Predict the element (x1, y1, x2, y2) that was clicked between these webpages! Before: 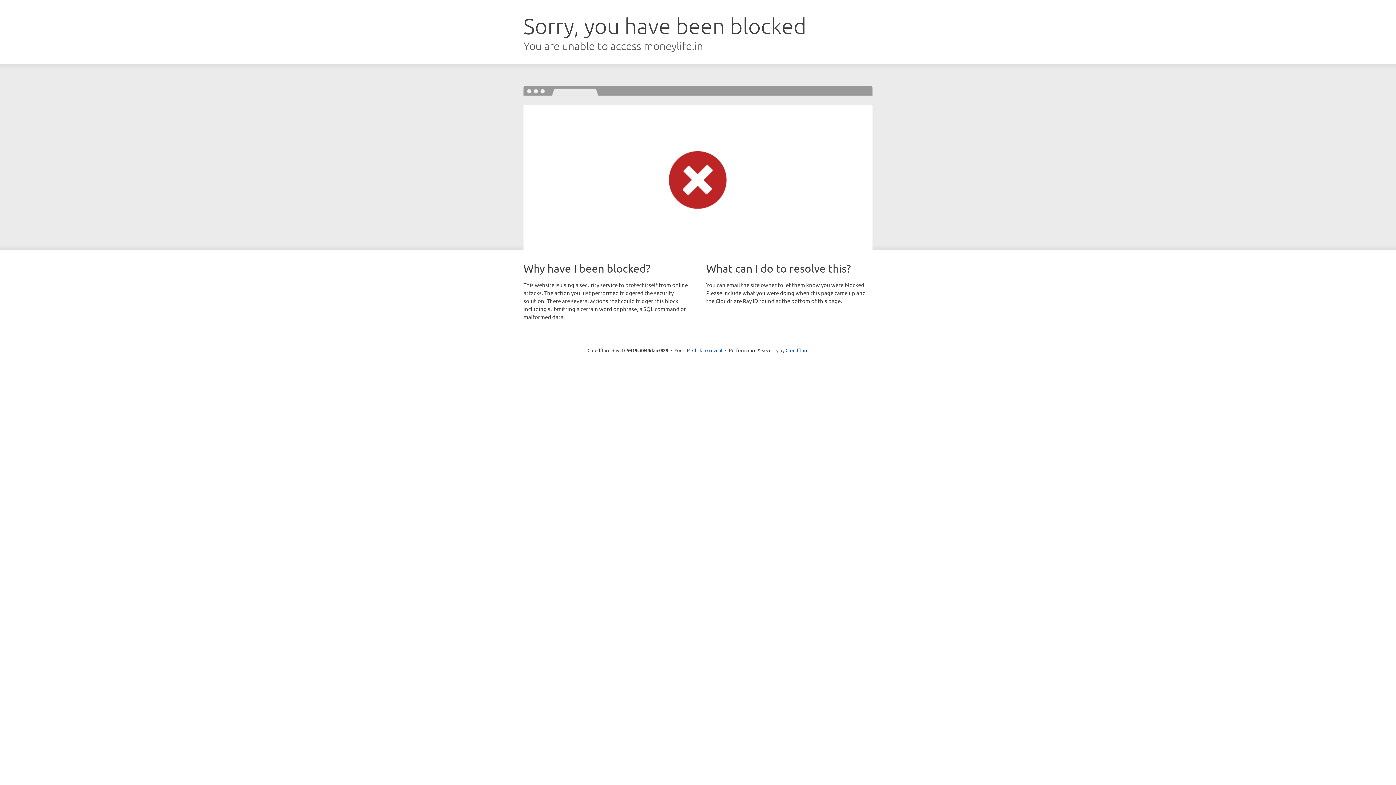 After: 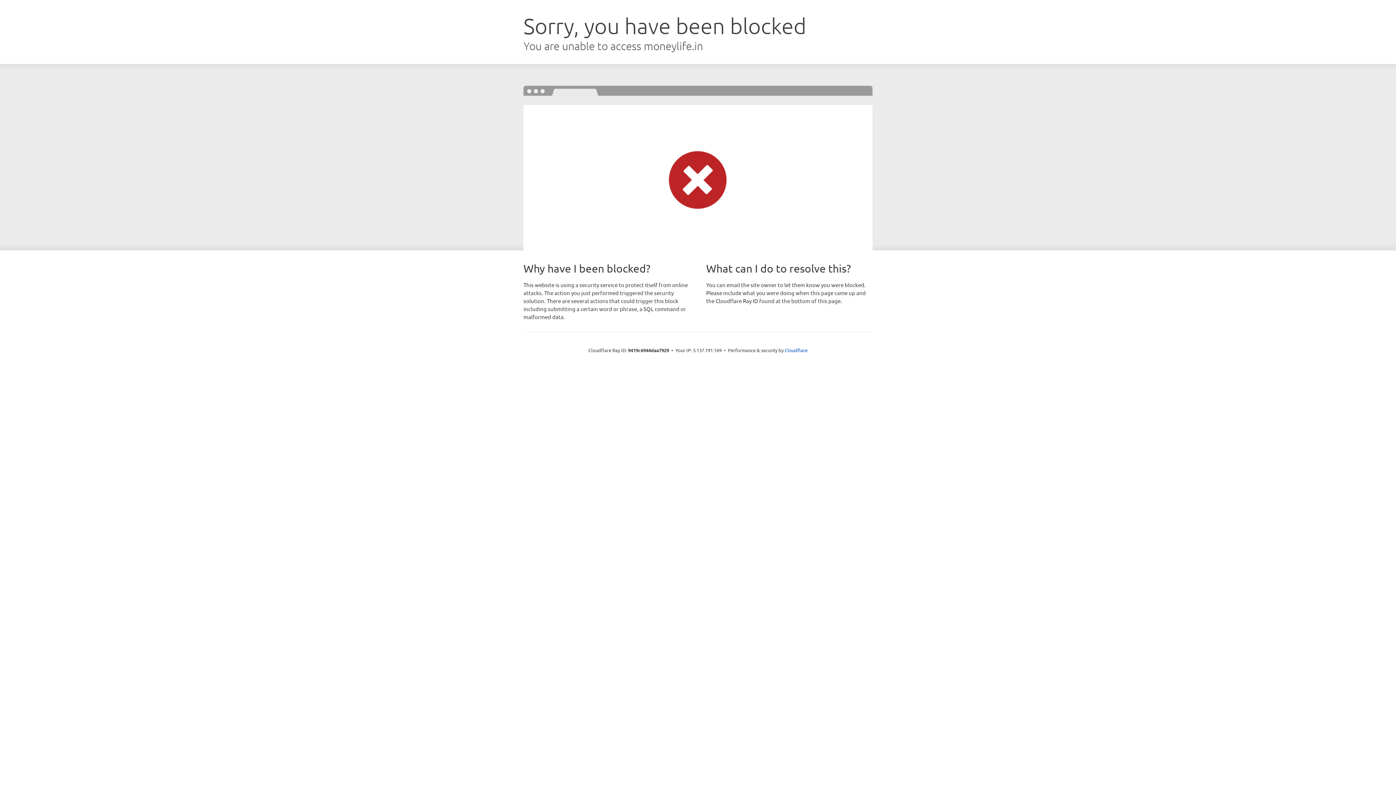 Action: bbox: (692, 346, 722, 353) label: Click to reveal